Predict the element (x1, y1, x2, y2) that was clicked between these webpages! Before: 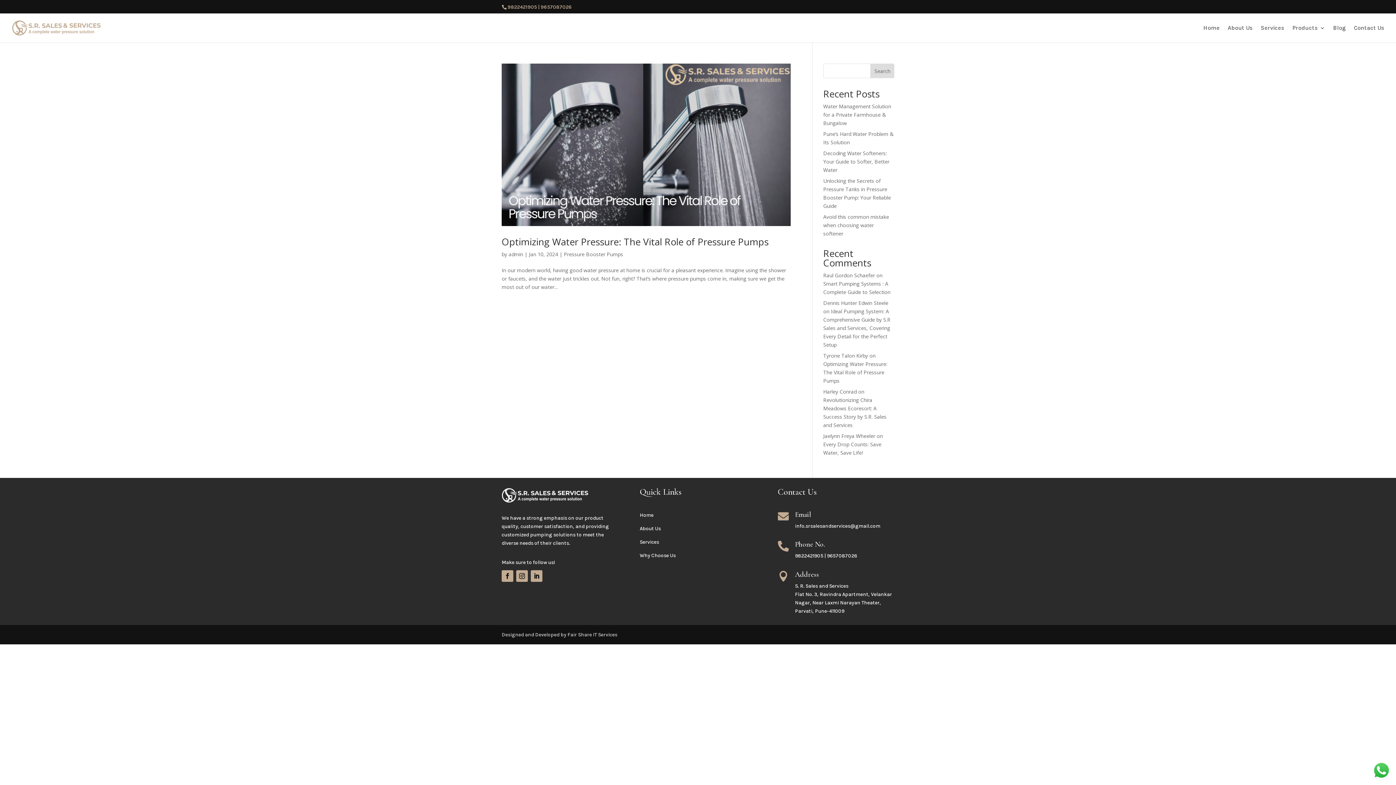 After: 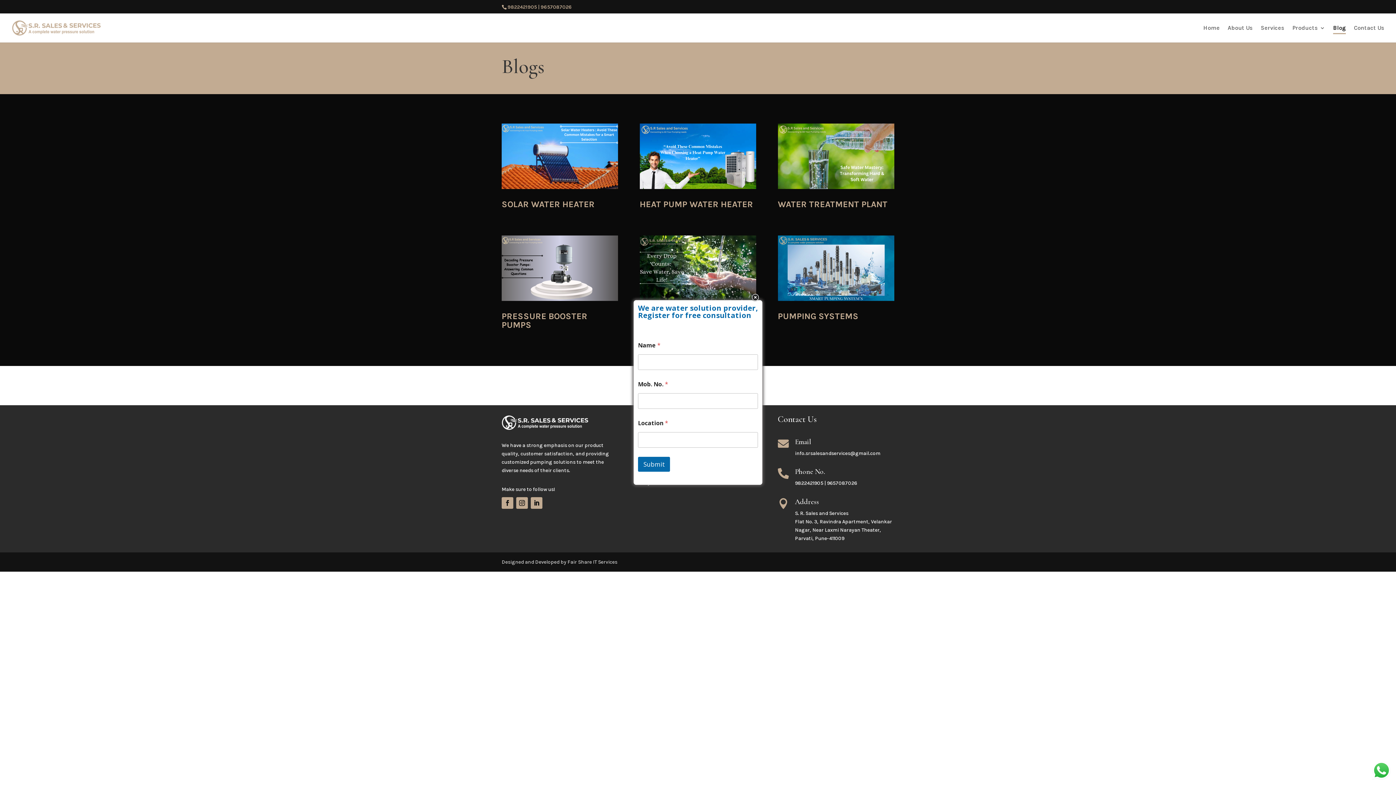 Action: label: Blog bbox: (1333, 25, 1346, 42)